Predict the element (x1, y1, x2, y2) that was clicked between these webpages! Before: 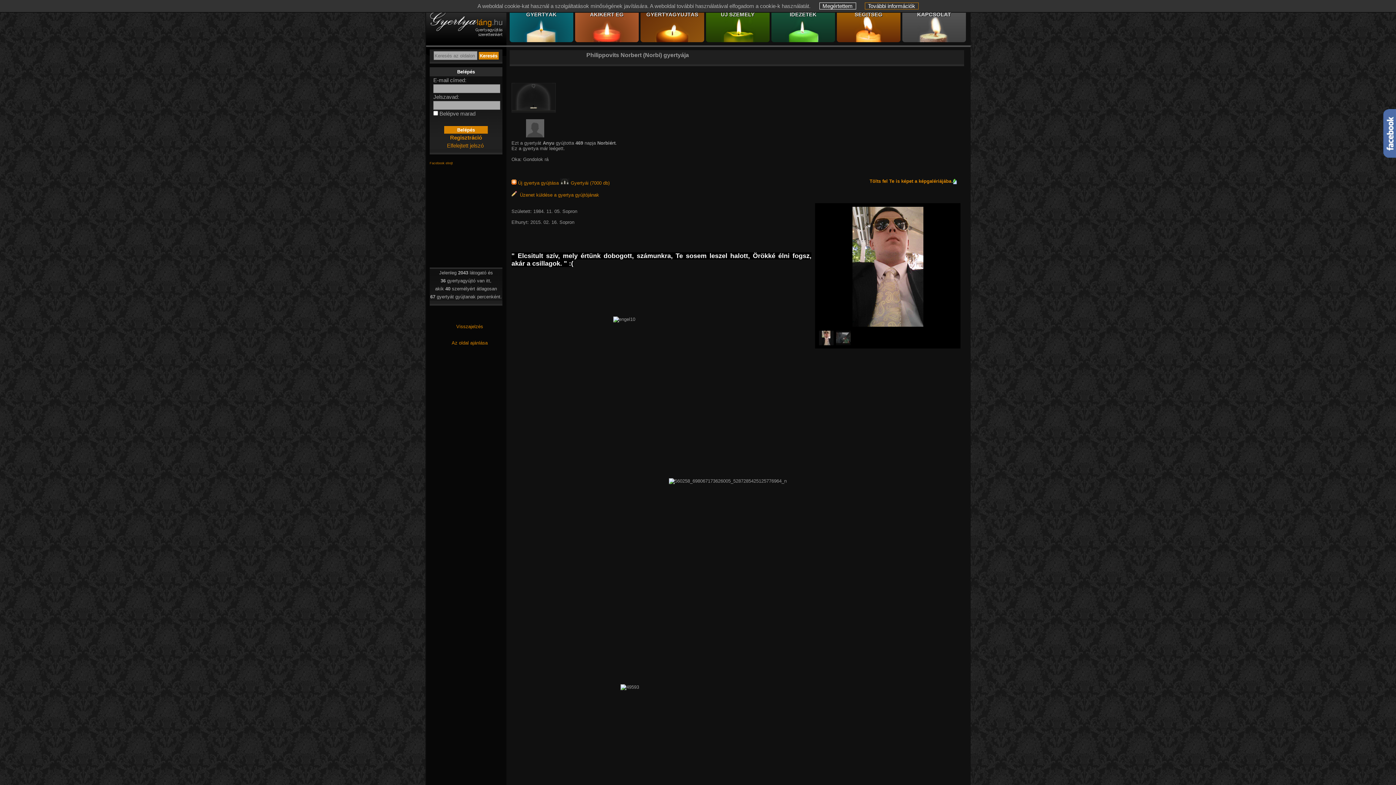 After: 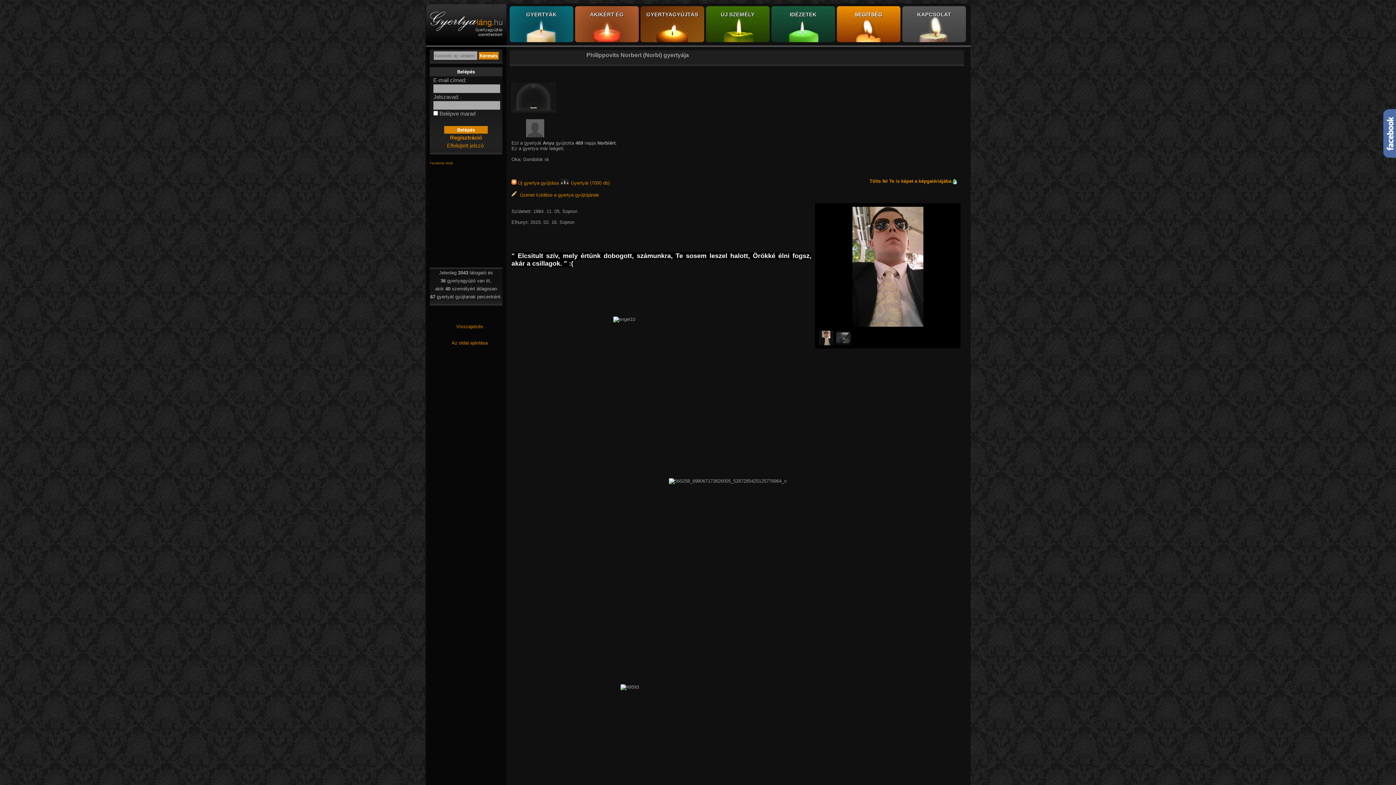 Action: label: Megértettem bbox: (819, 2, 856, 9)